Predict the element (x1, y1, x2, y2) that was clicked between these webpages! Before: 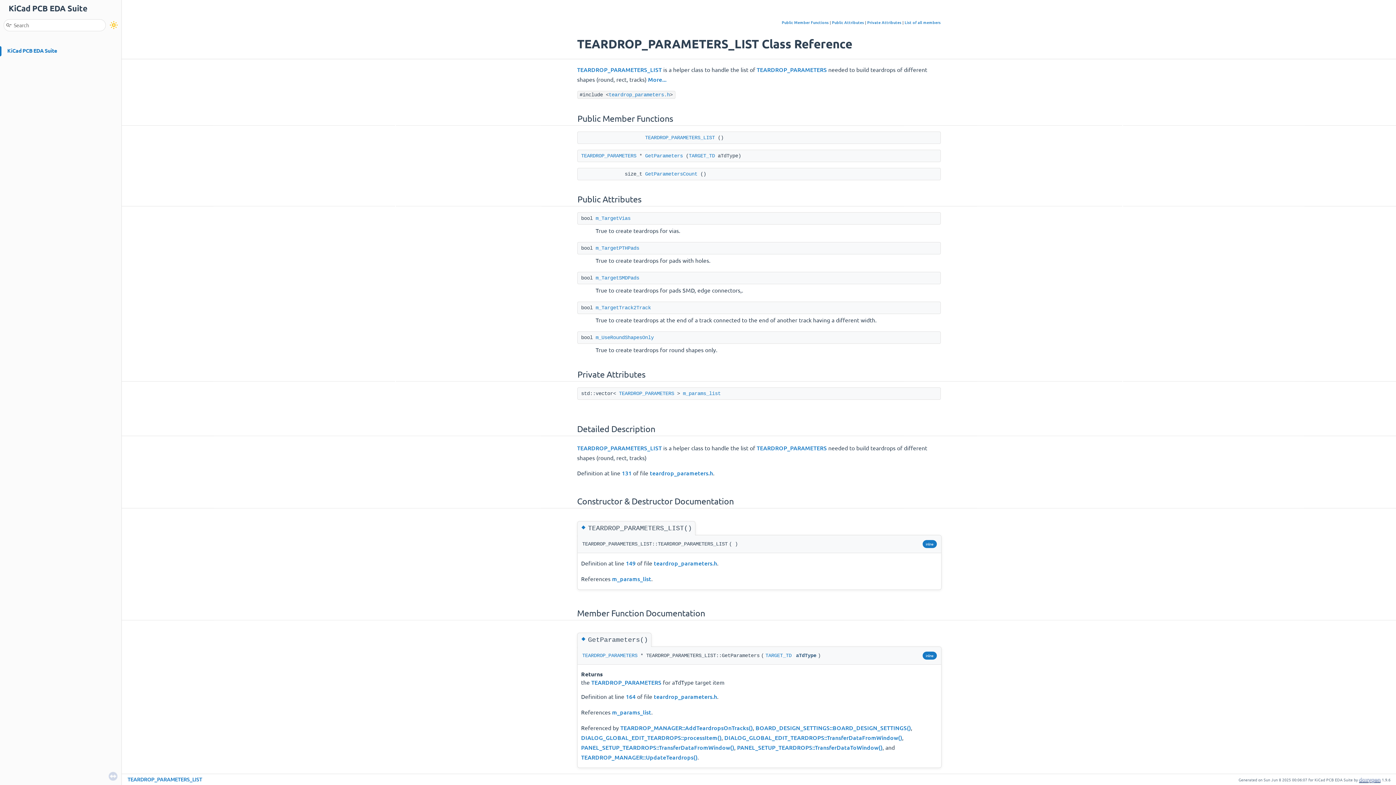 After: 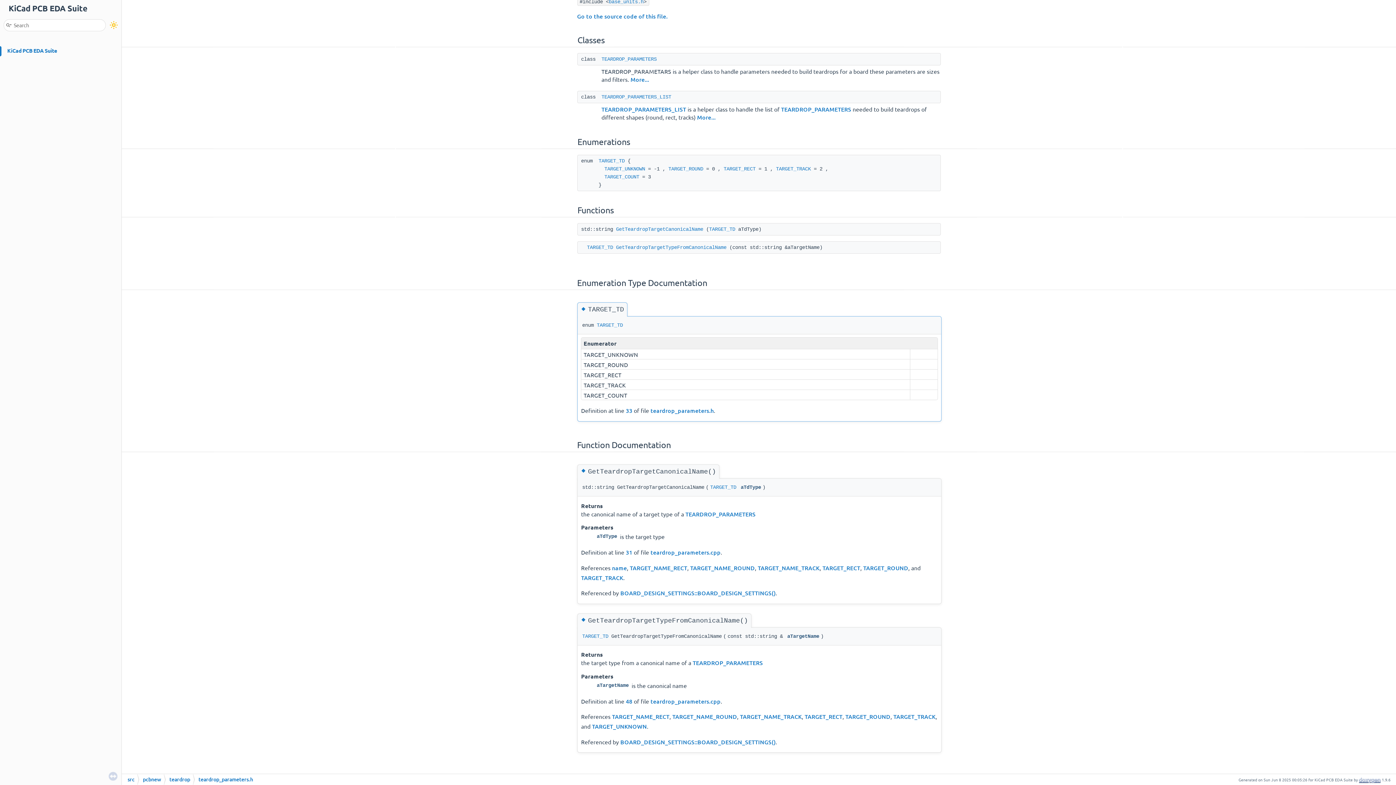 Action: bbox: (765, 653, 791, 658) label: TARGET_TD